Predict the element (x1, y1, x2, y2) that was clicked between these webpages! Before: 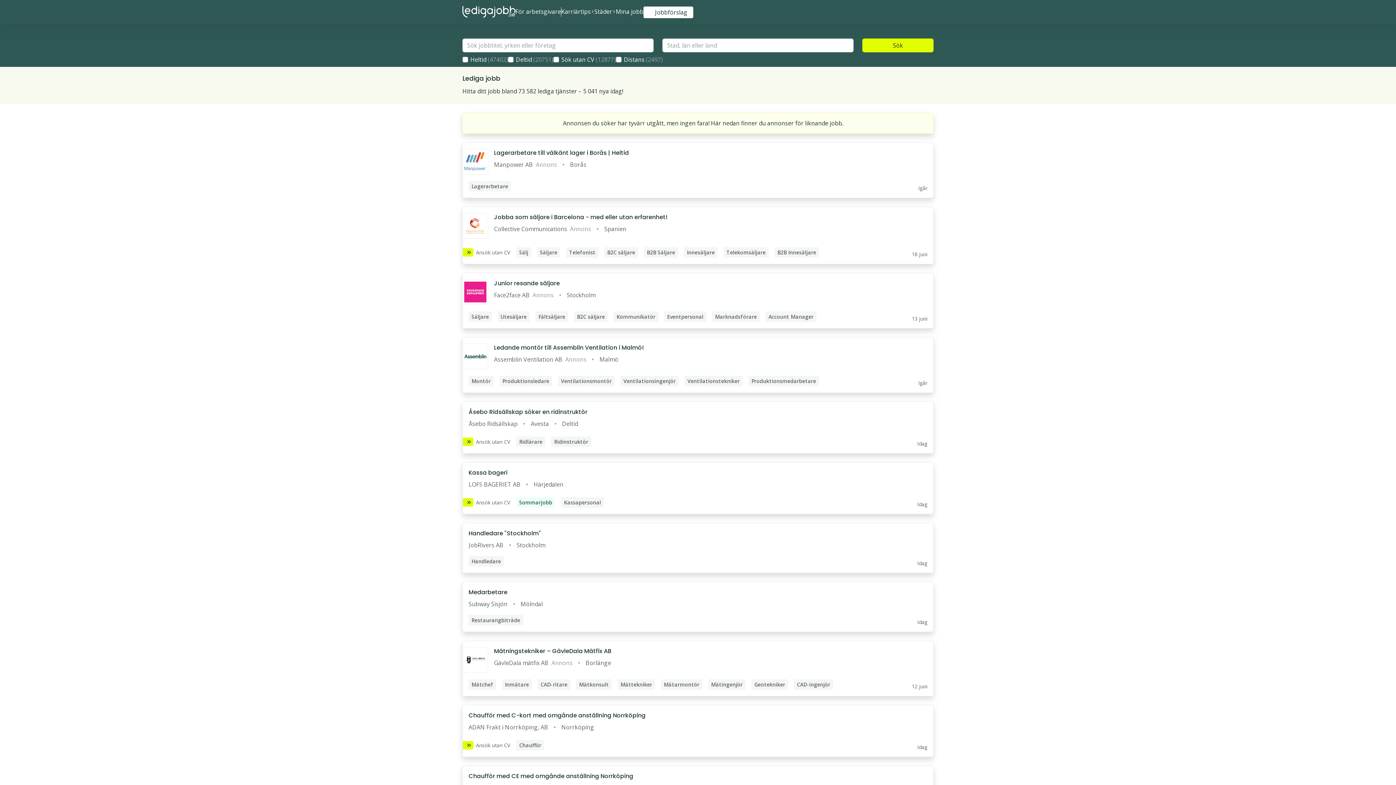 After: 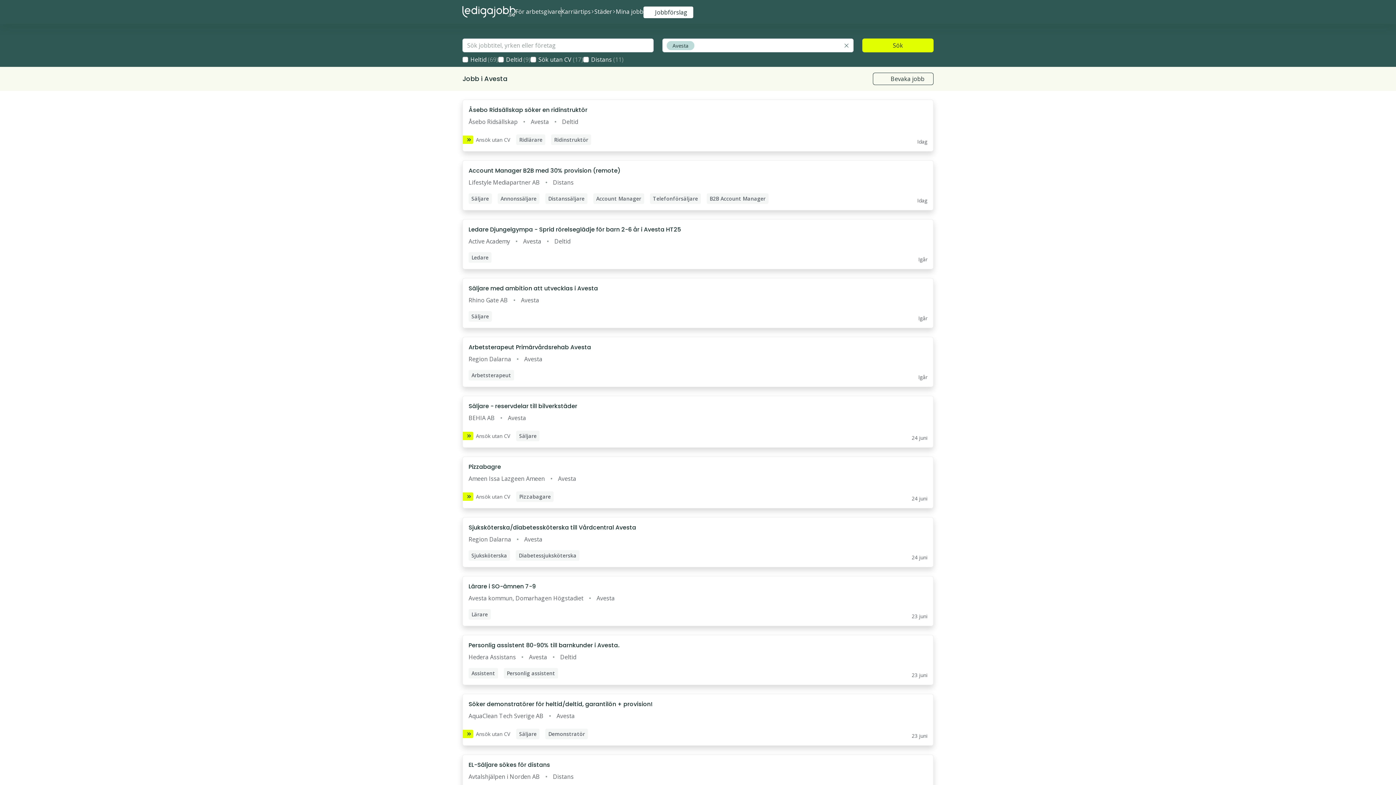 Action: bbox: (530, 419, 549, 428) label: Avesta